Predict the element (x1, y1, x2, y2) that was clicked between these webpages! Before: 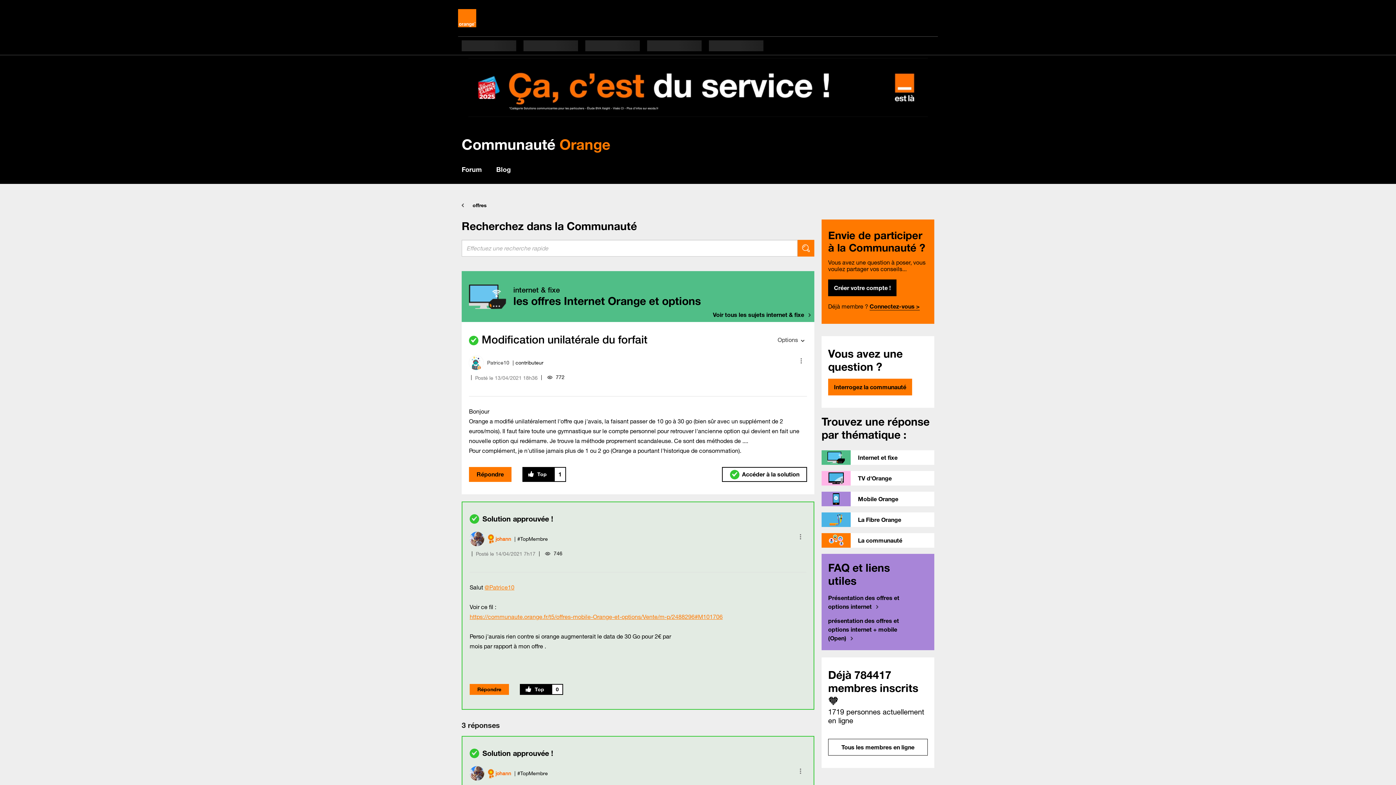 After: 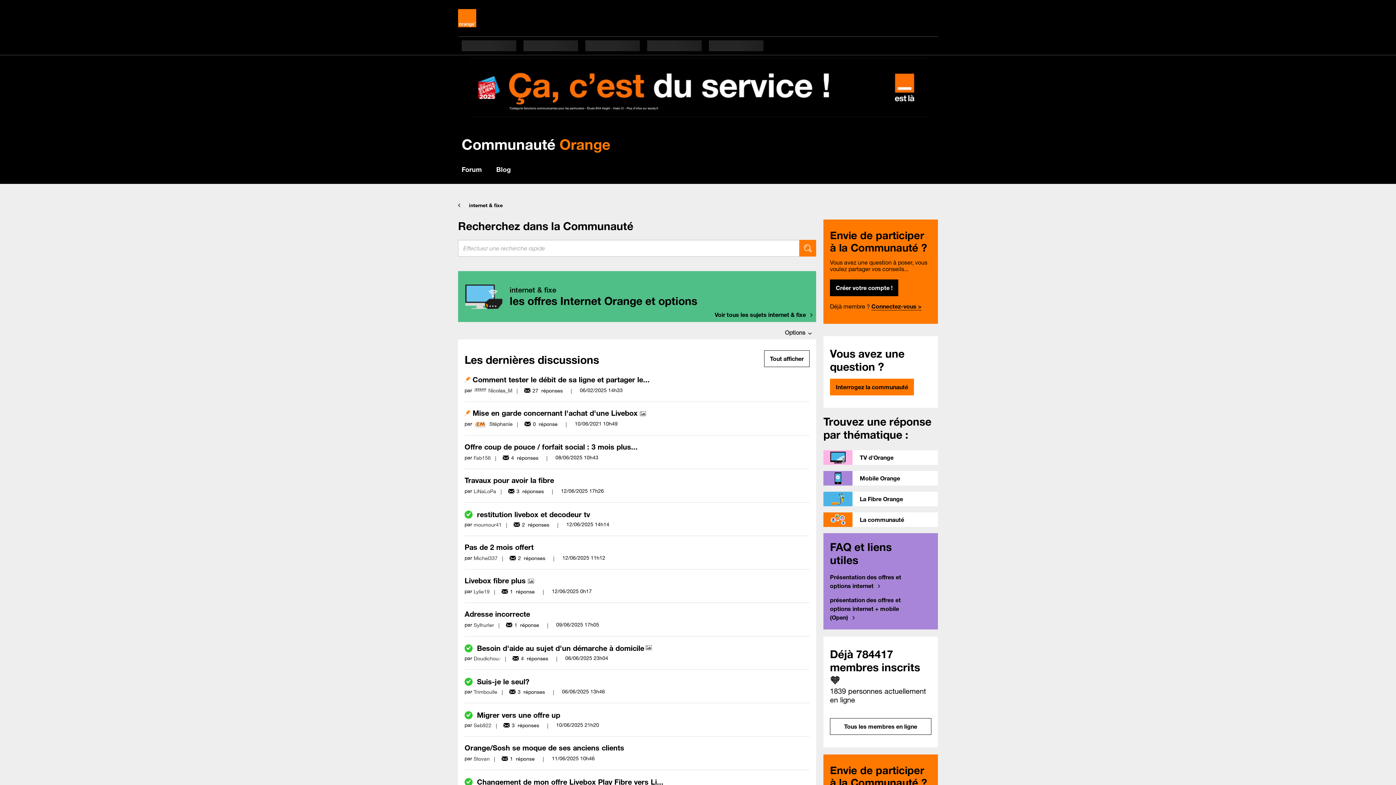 Action: bbox: (469, 202, 490, 208) label: offres